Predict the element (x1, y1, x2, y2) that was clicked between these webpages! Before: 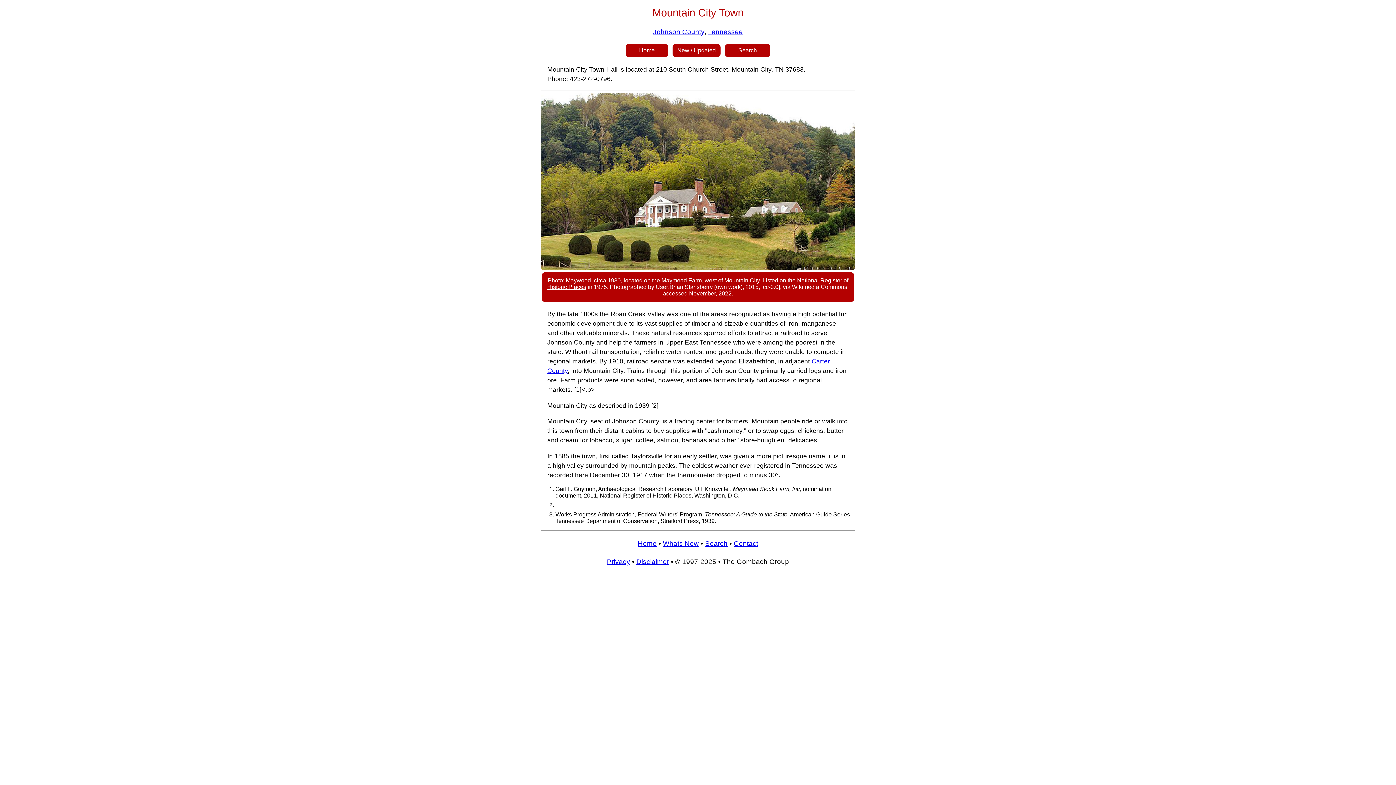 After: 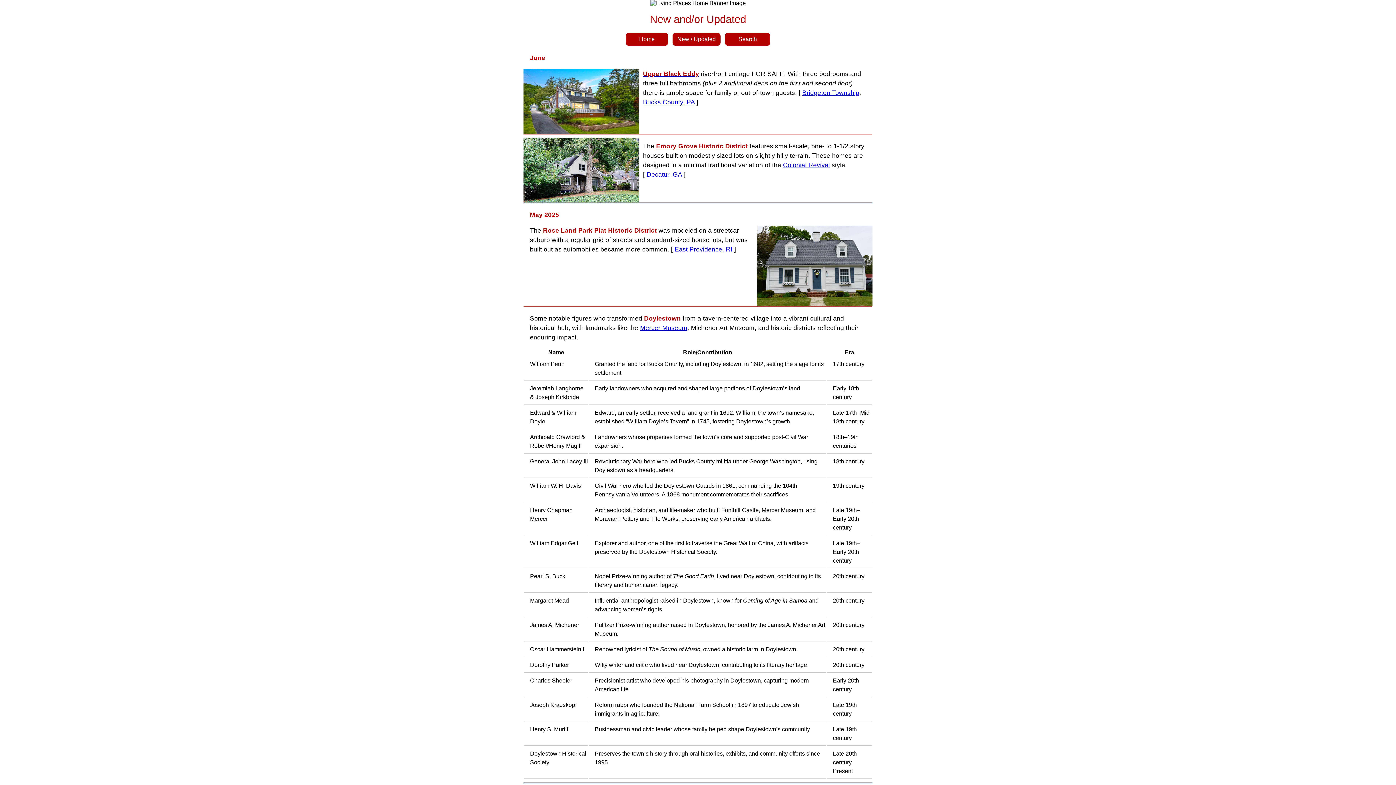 Action: label:  New / Updated  bbox: (672, 44, 720, 57)